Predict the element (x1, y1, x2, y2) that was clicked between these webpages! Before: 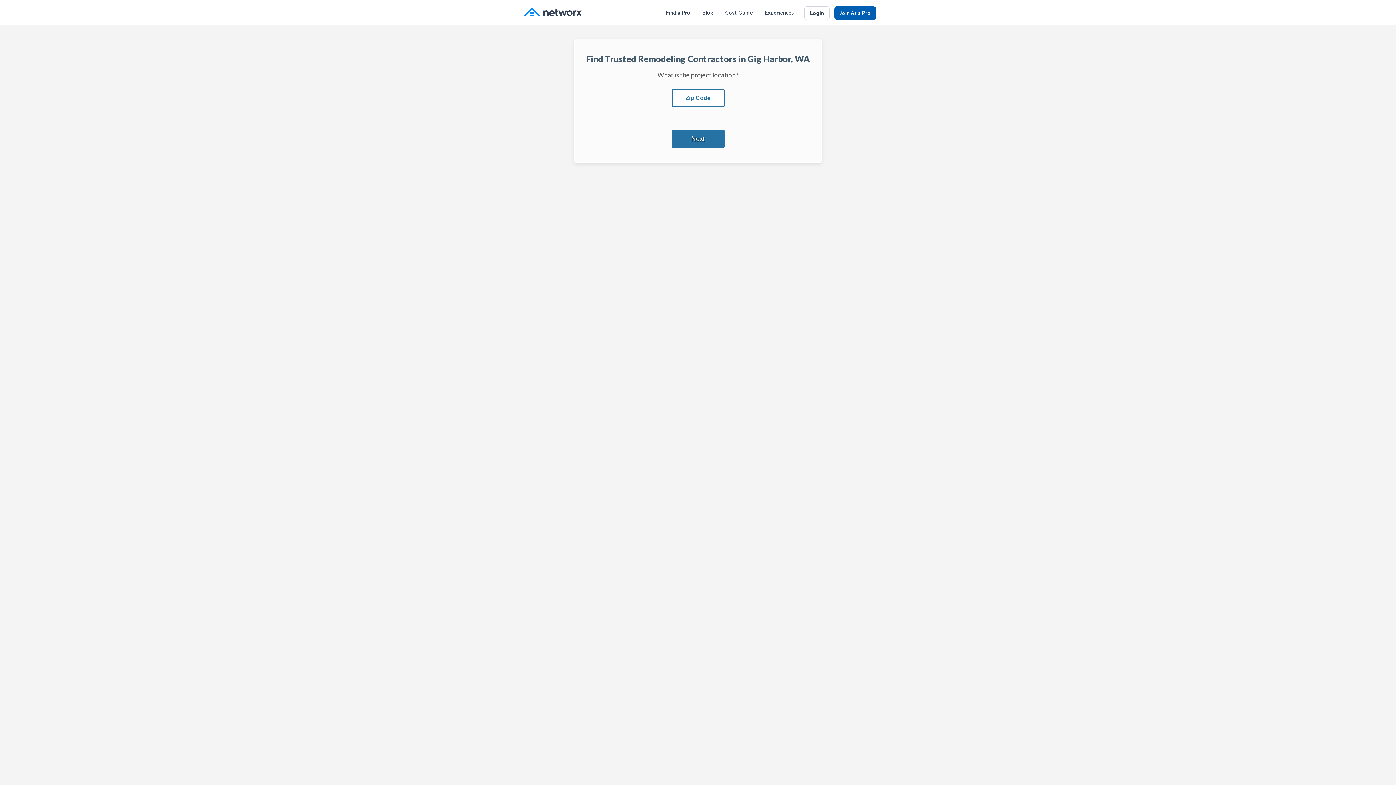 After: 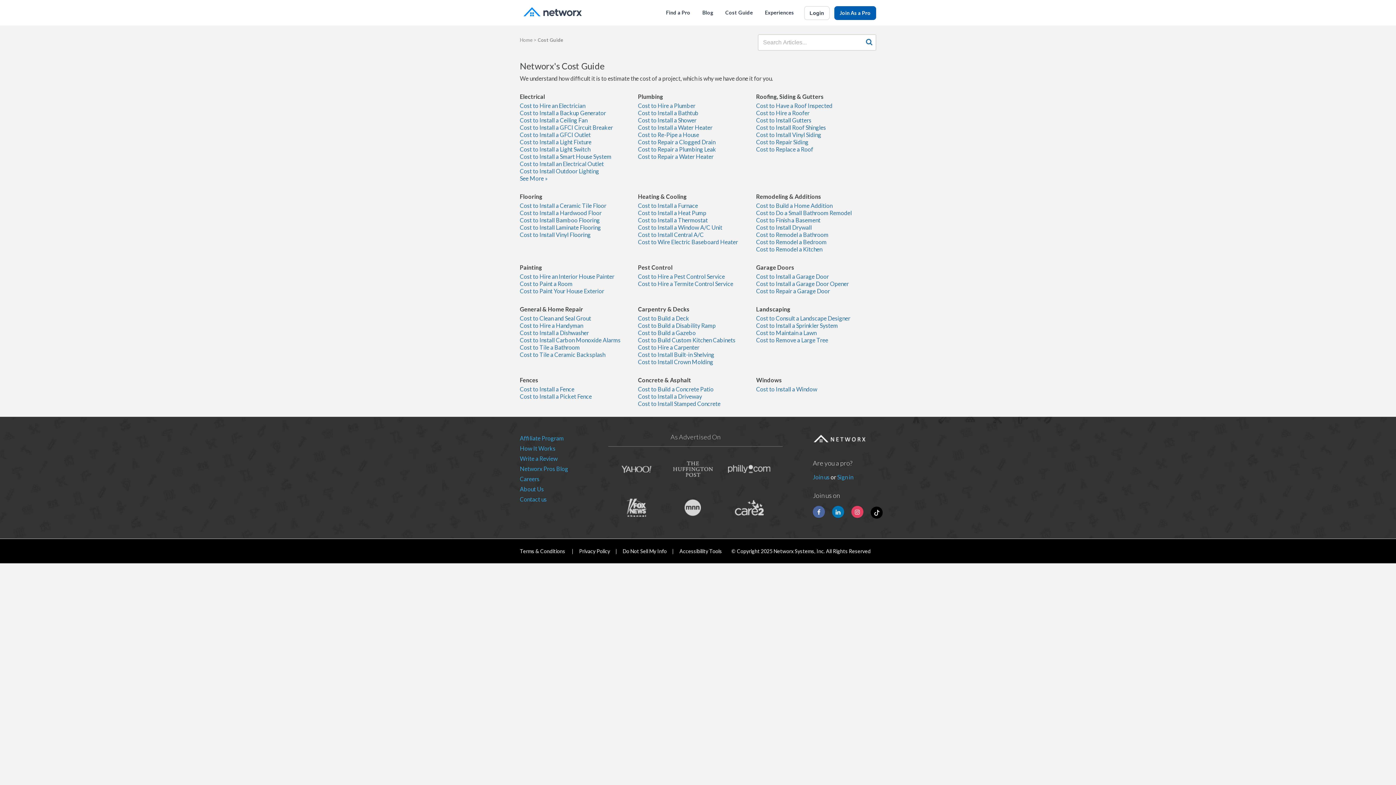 Action: label: Cost Guide bbox: (720, 0, 758, 25)